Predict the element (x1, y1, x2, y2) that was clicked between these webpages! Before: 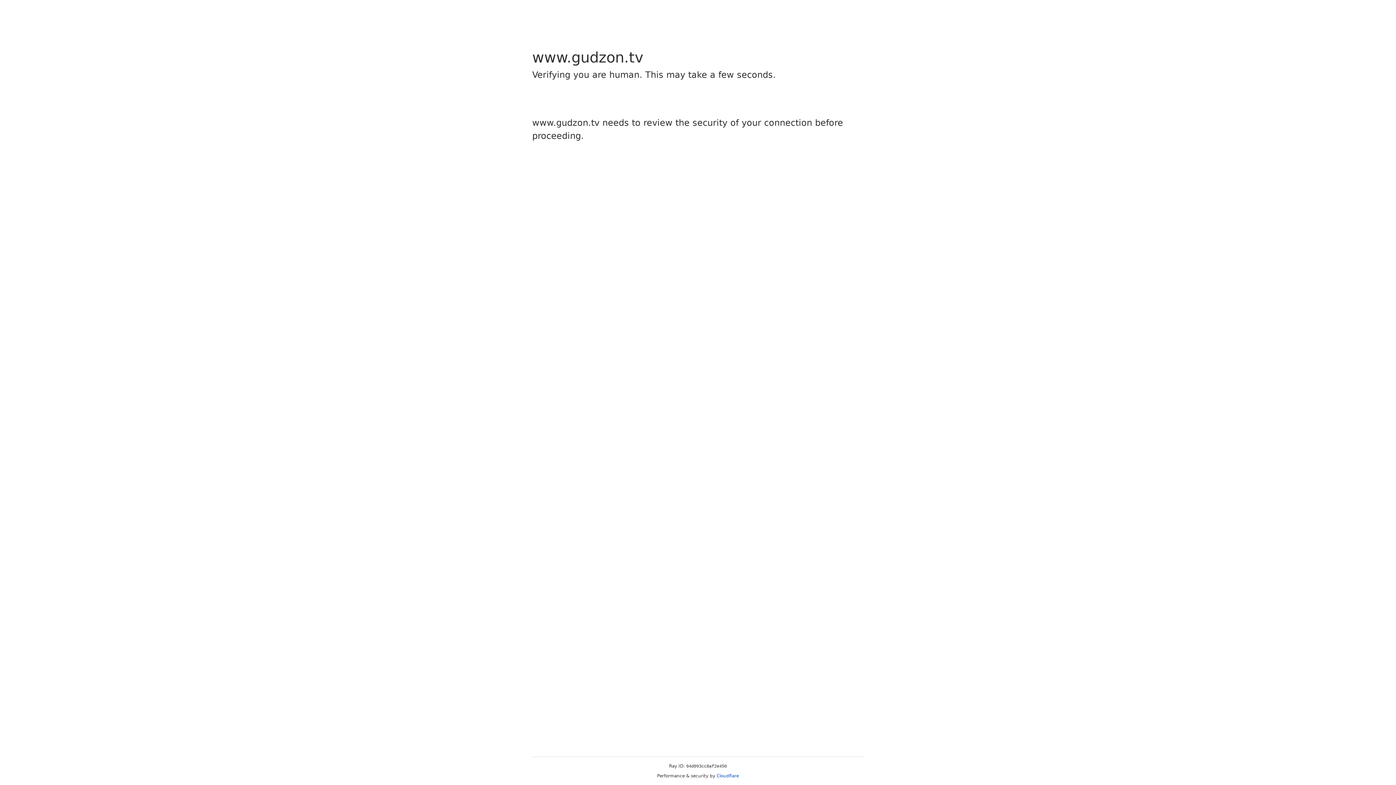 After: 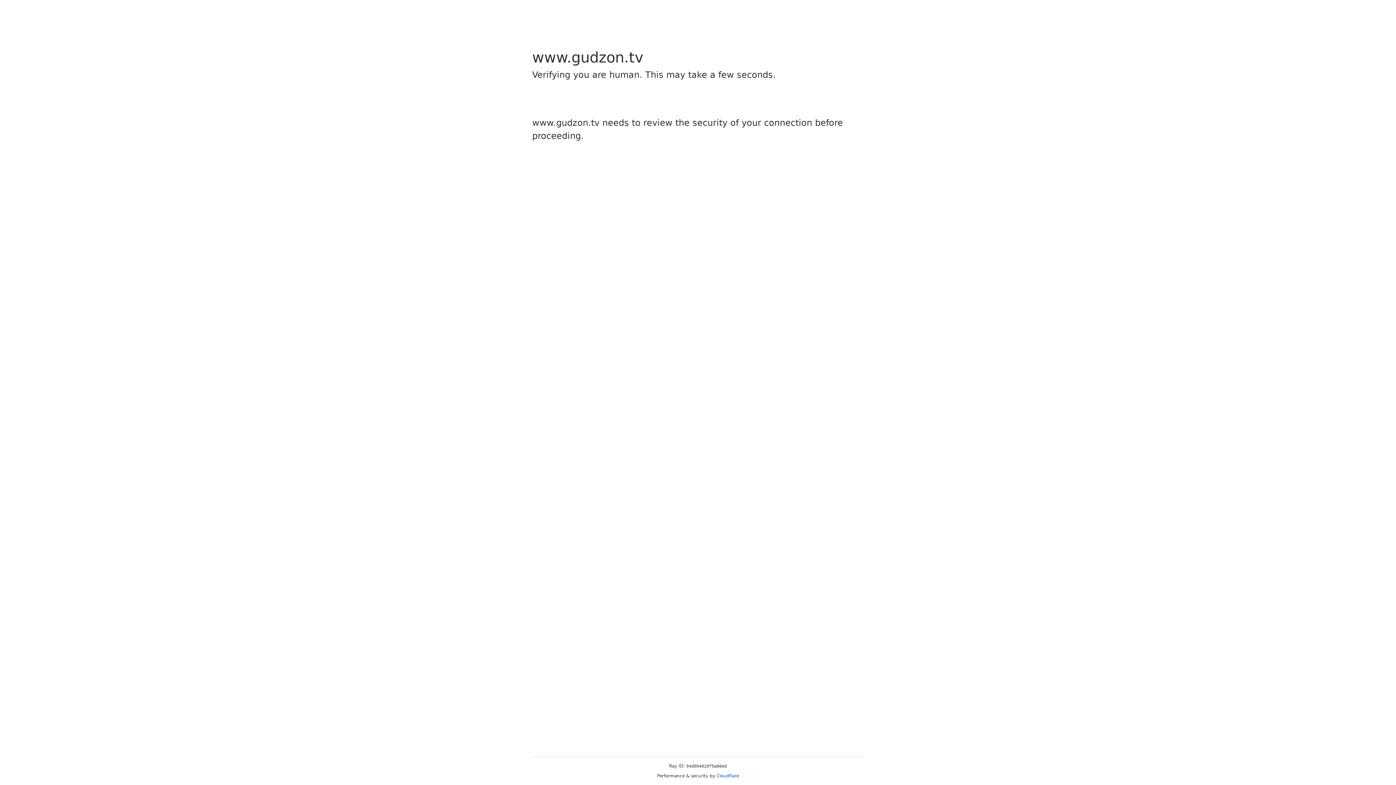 Action: label: Cloudflare bbox: (716, 773, 739, 778)